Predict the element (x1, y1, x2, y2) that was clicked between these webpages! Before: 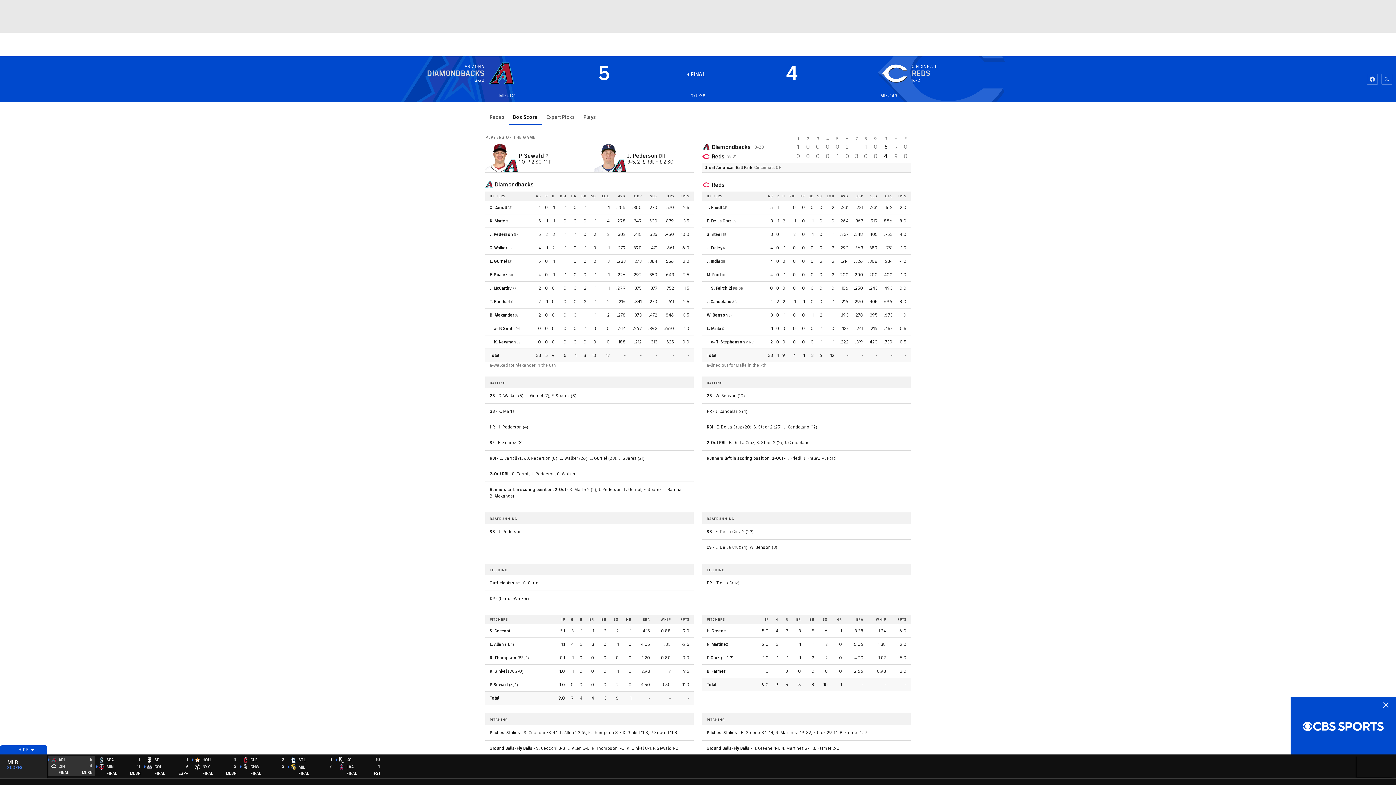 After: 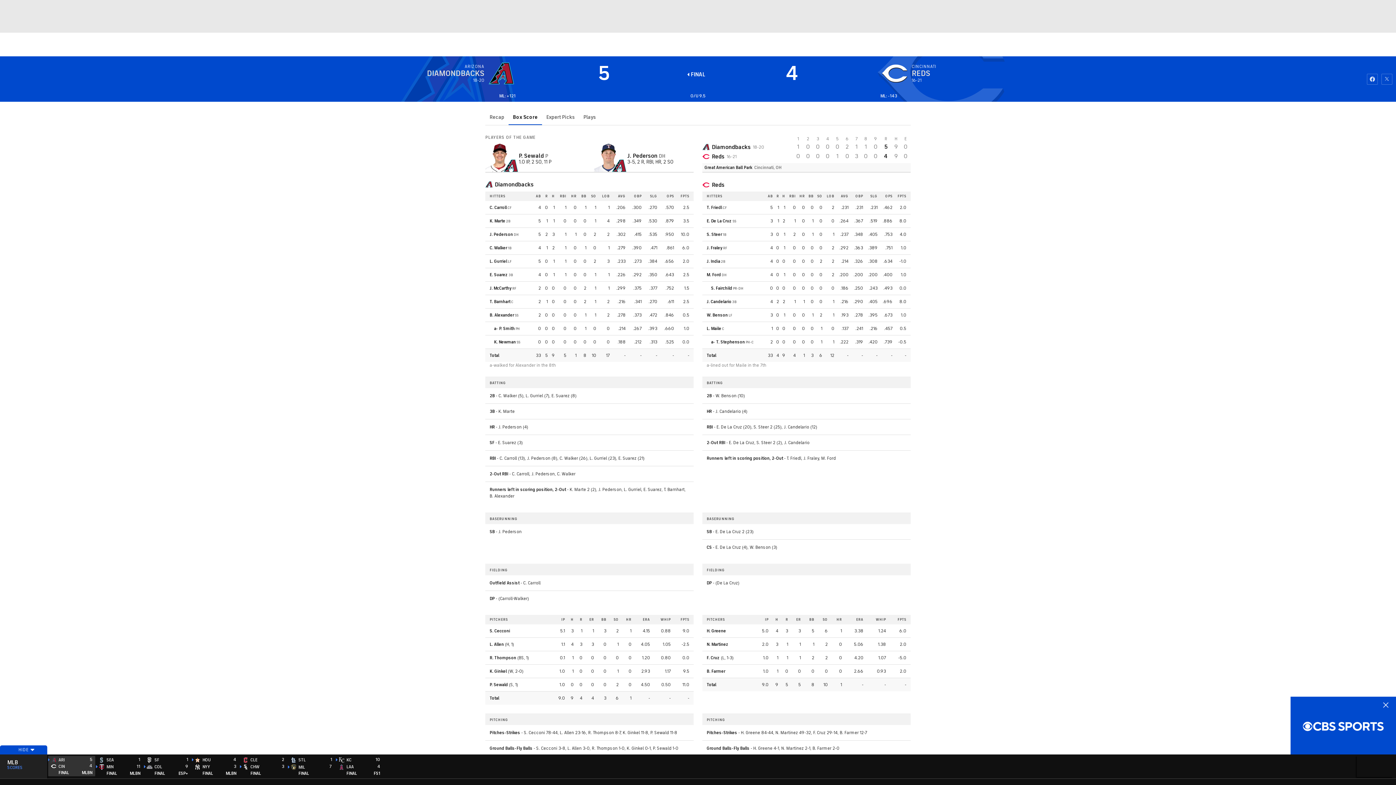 Action: bbox: (488, 62, 514, 84)